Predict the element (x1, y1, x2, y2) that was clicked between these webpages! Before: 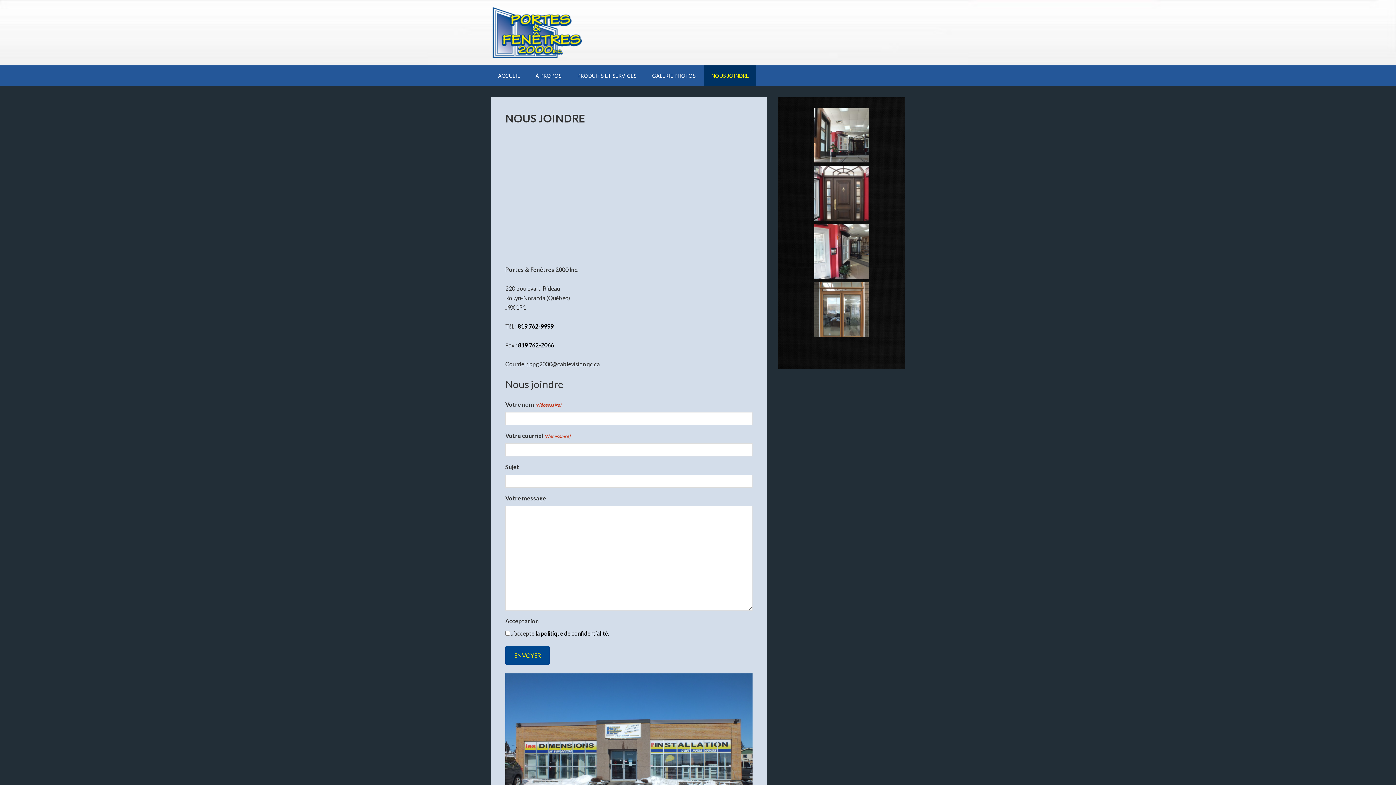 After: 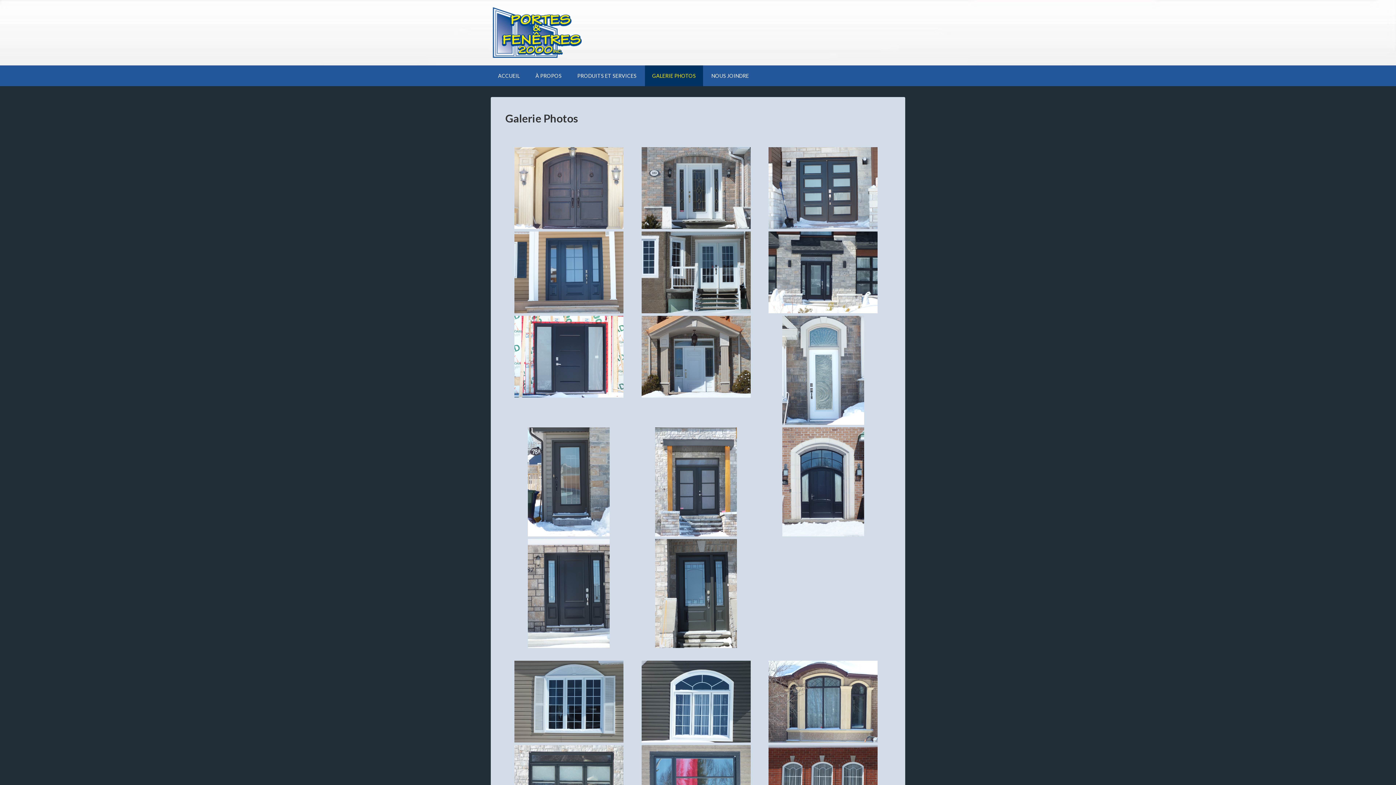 Action: bbox: (645, 65, 703, 86) label: GALERIE PHOTOS